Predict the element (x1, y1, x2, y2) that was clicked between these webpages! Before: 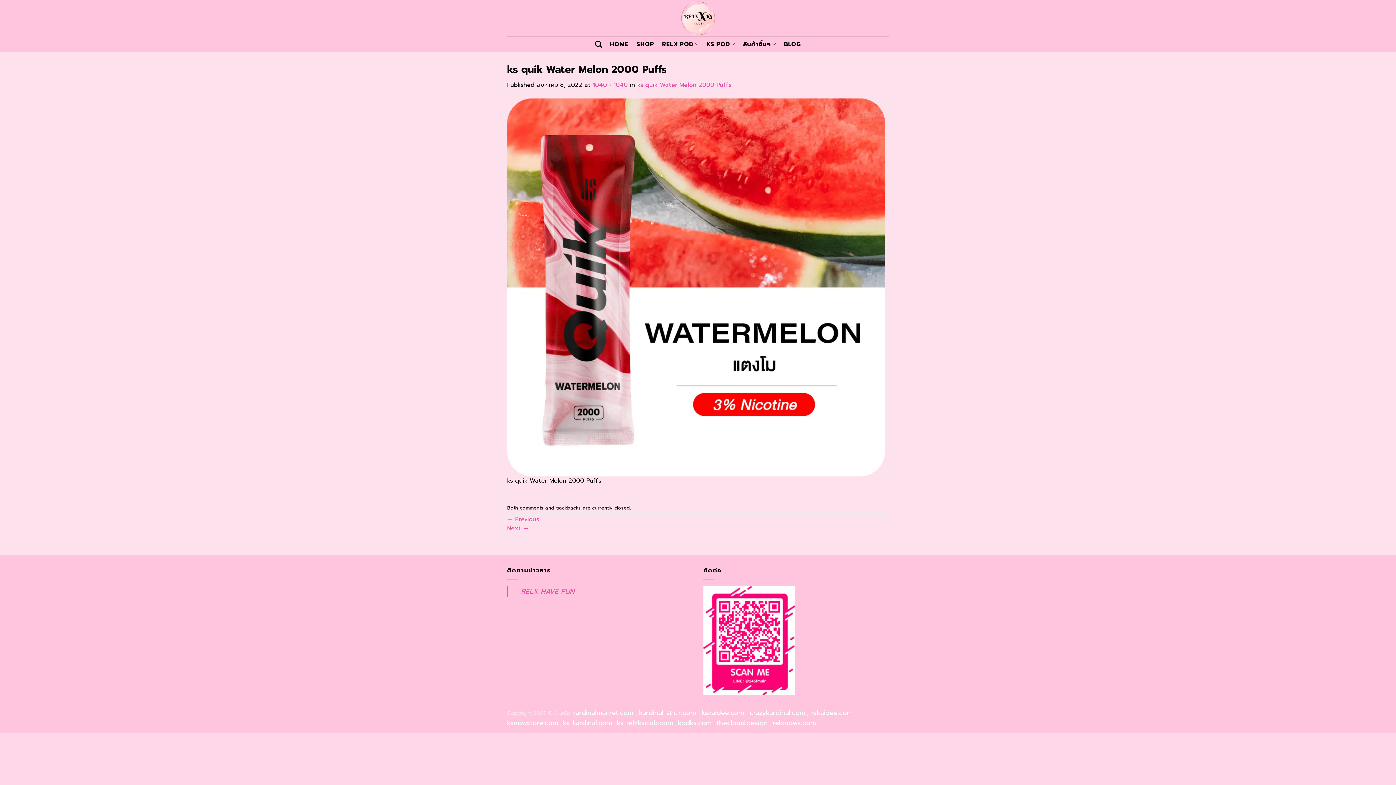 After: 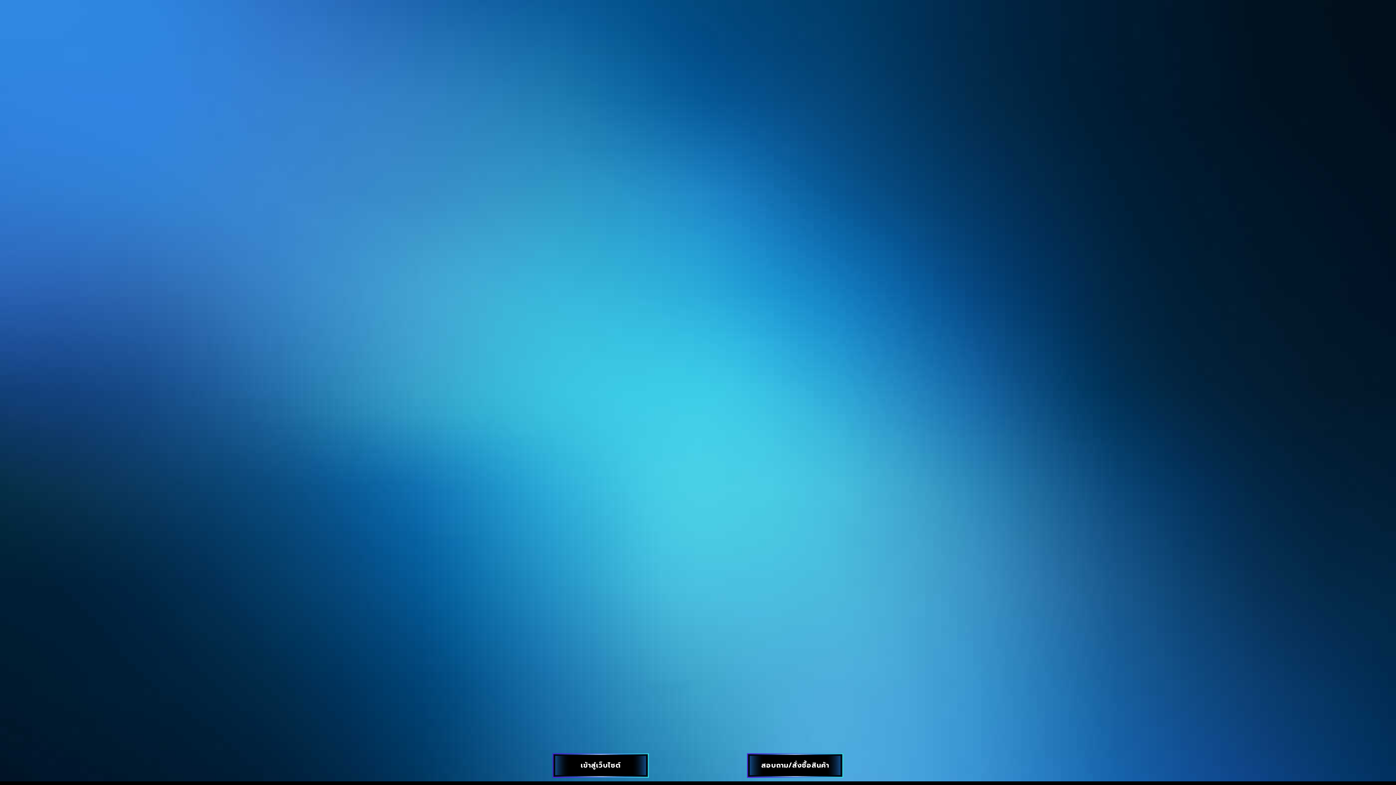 Action: label: relxnows.com bbox: (773, 719, 816, 727)